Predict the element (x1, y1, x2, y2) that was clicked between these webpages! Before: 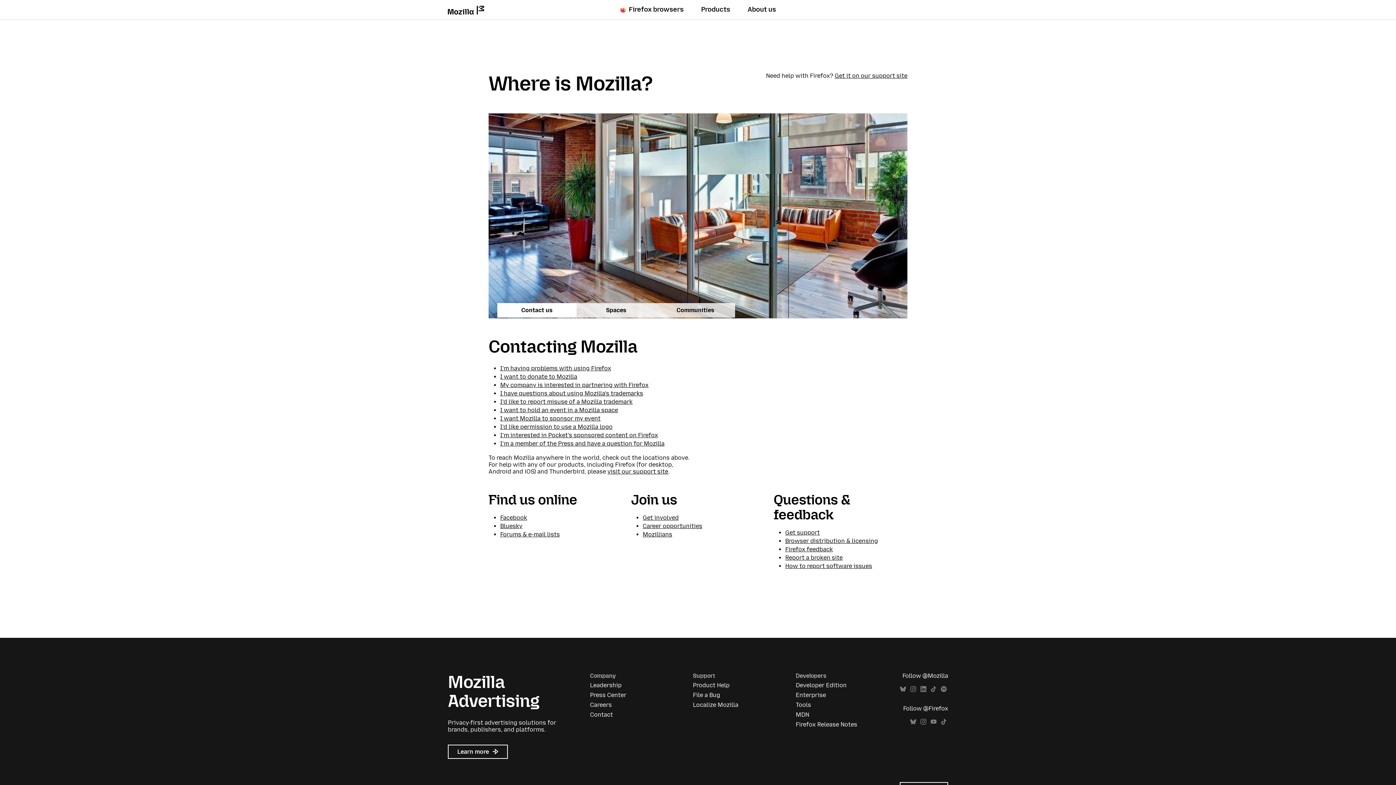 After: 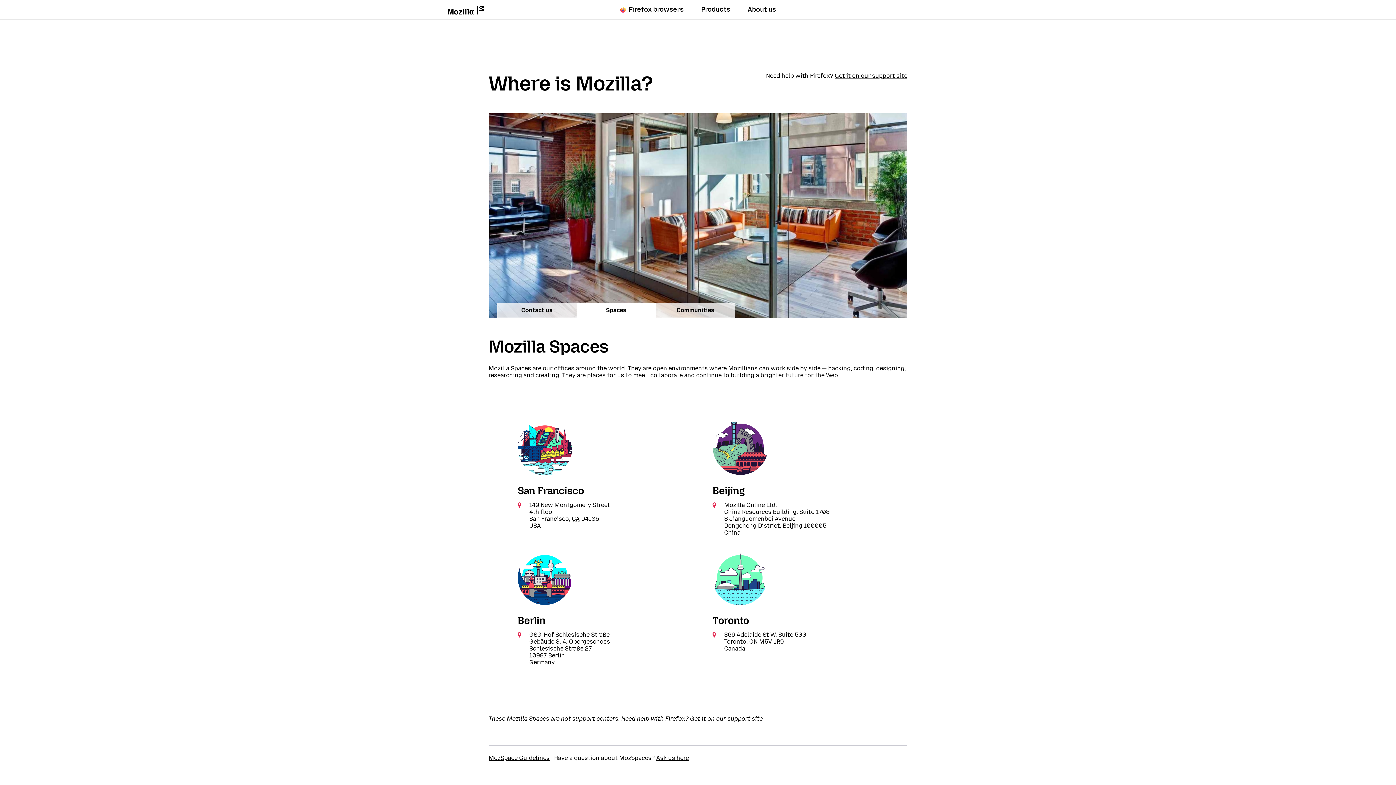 Action: bbox: (576, 303, 656, 317) label: Spaces